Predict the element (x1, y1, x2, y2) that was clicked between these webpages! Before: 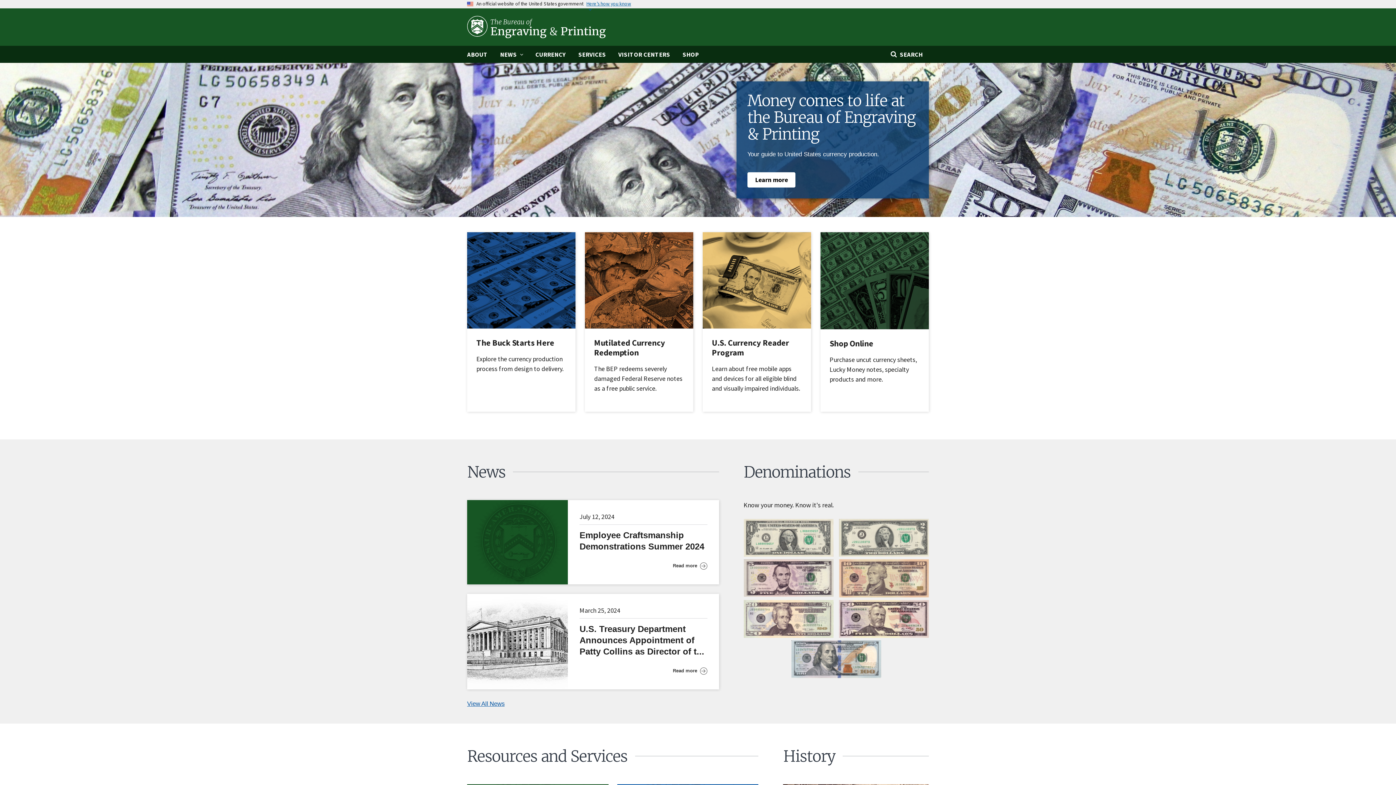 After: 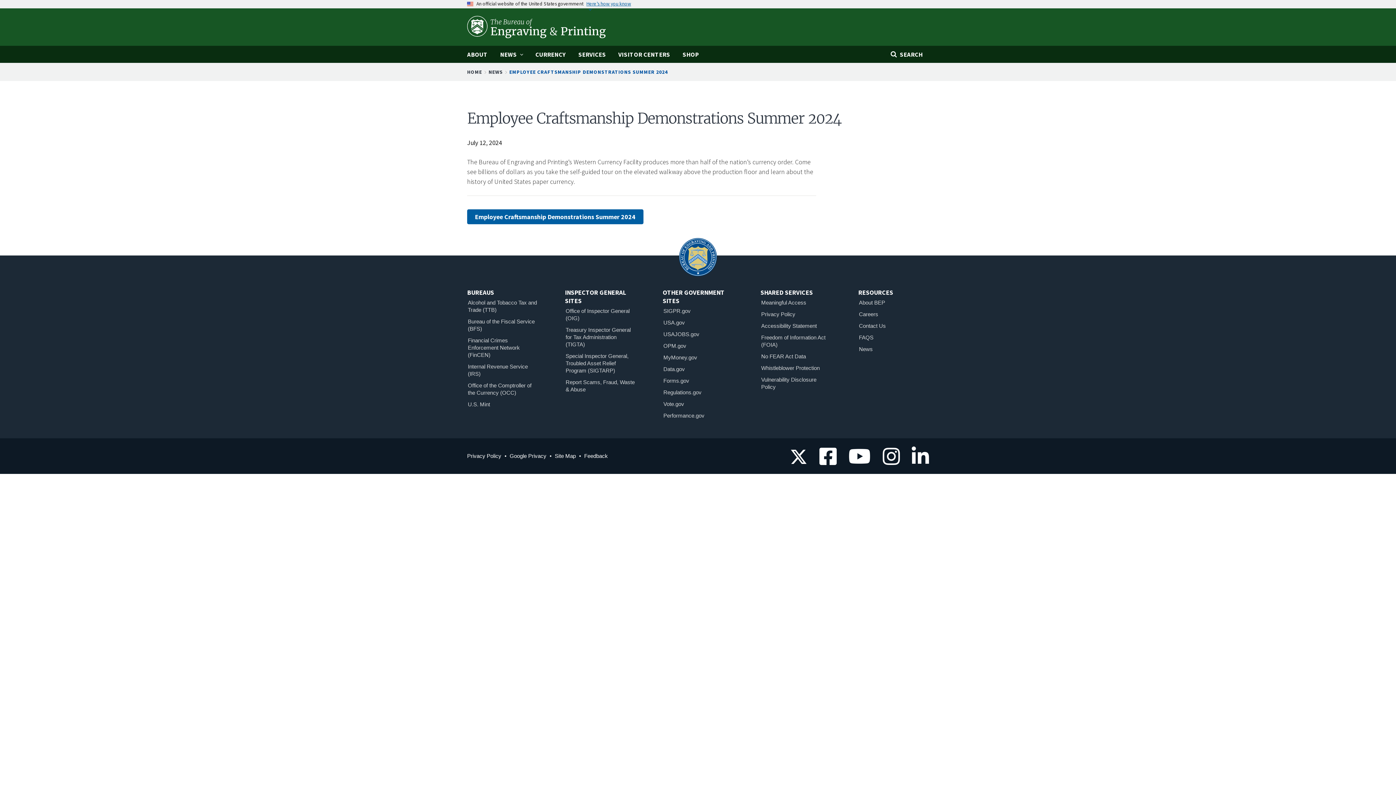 Action: bbox: (673, 559, 707, 573) label: Read more
about Employee Craftsmanship Demonstrations Summer 2024